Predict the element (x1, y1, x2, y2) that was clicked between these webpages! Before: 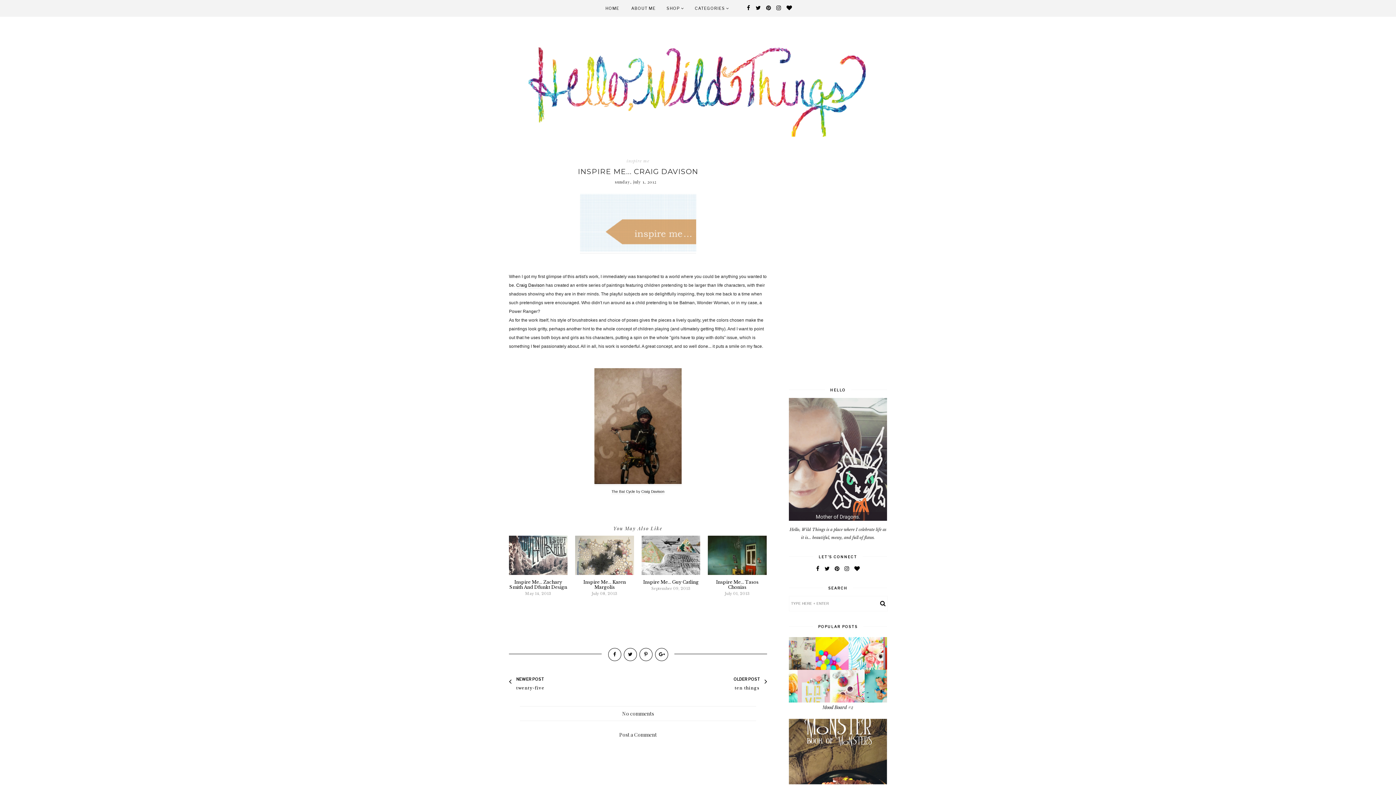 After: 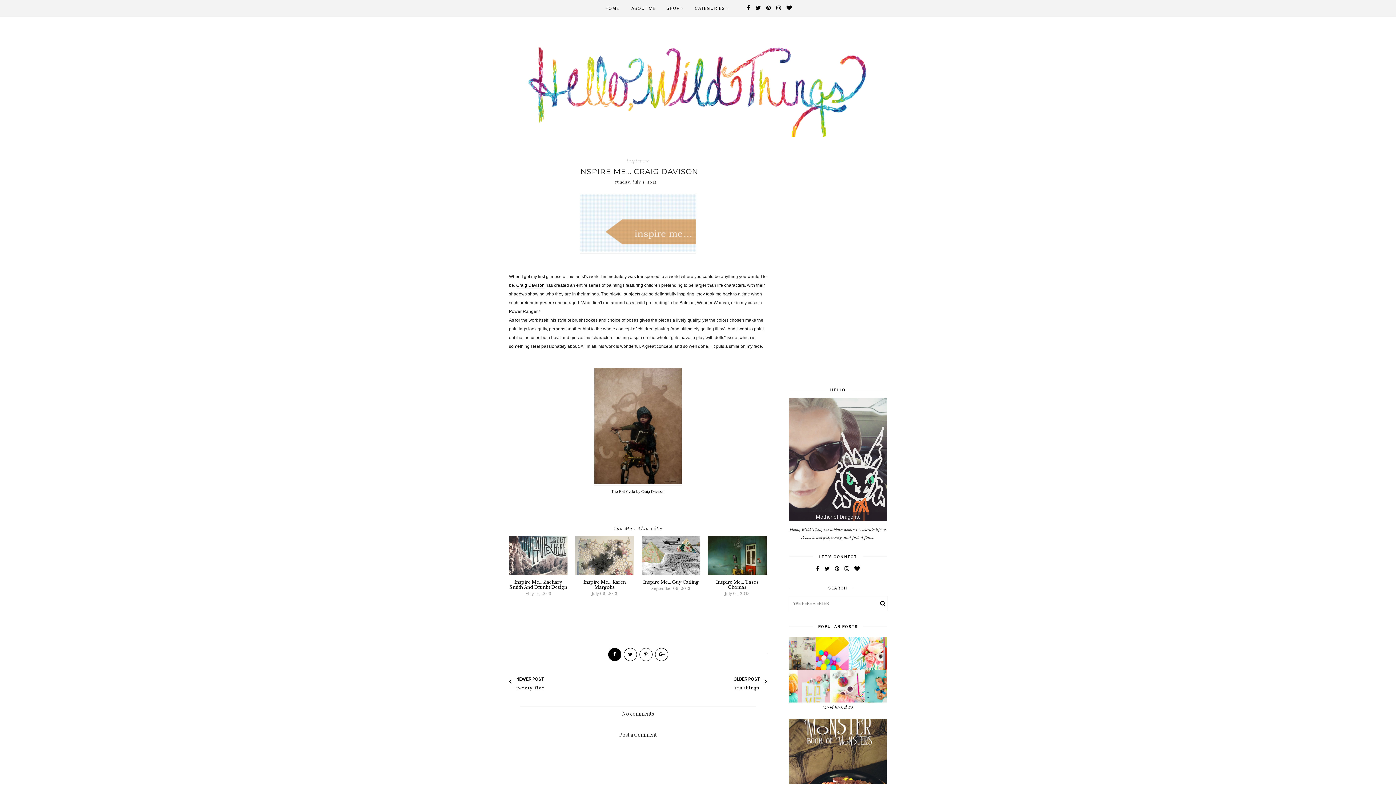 Action: bbox: (608, 648, 621, 661)